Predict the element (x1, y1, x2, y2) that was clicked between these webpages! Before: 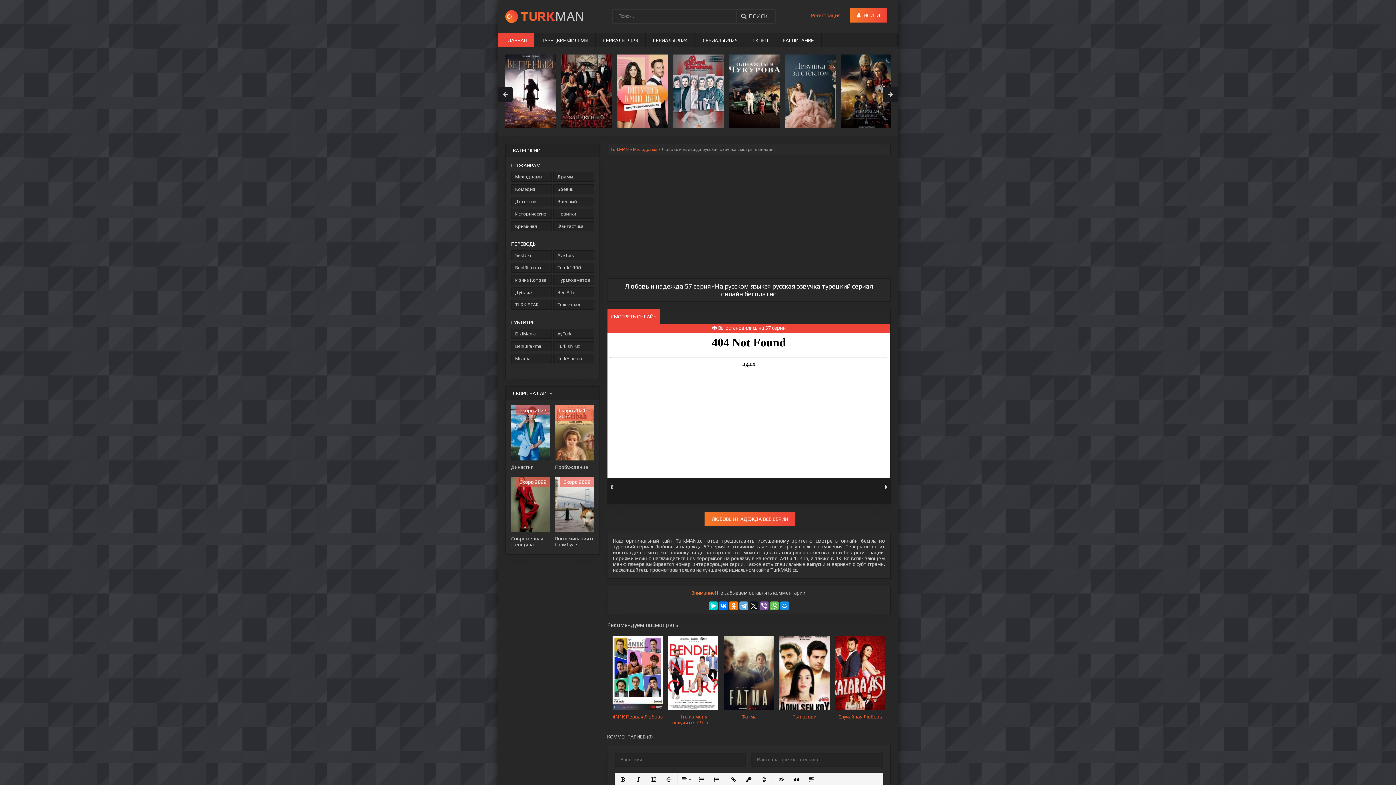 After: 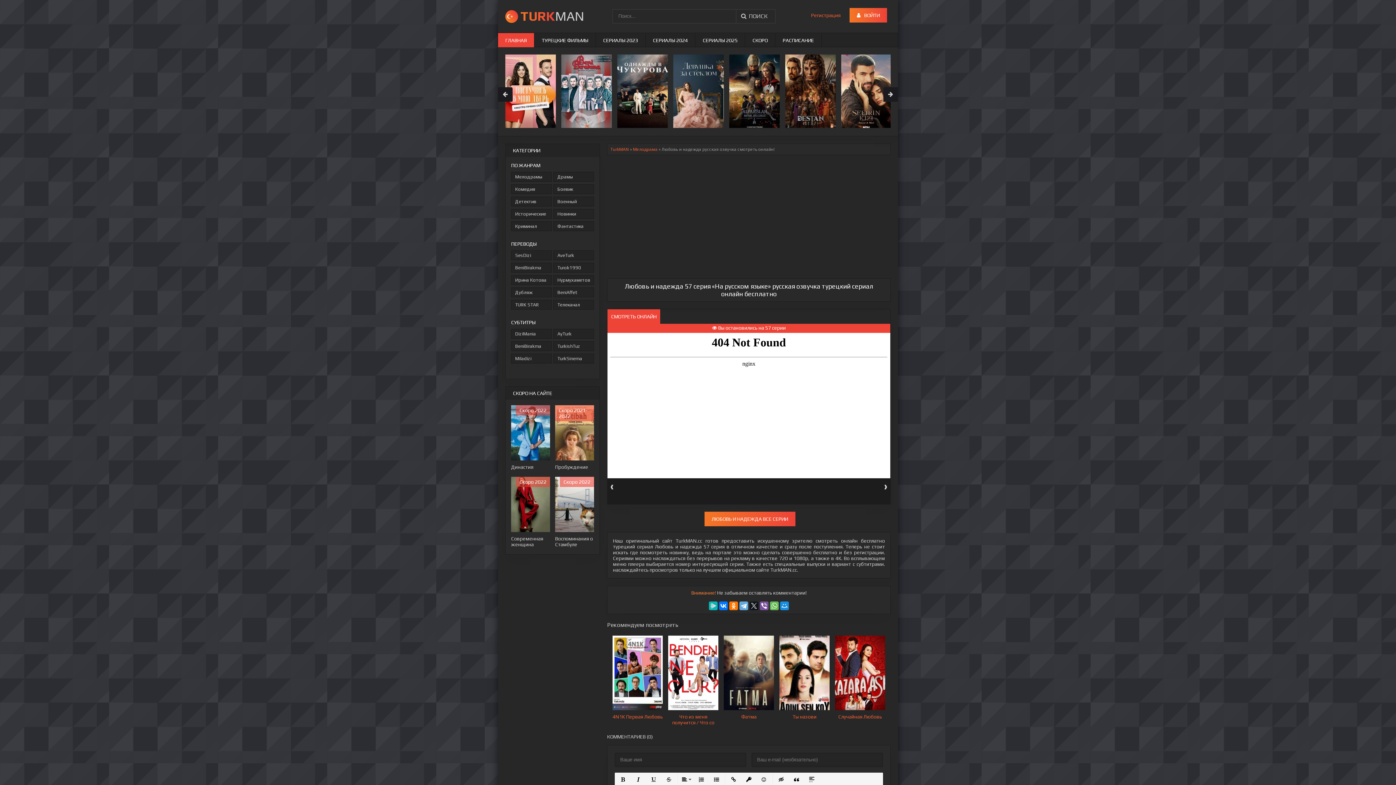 Action: bbox: (709, 601, 717, 610)